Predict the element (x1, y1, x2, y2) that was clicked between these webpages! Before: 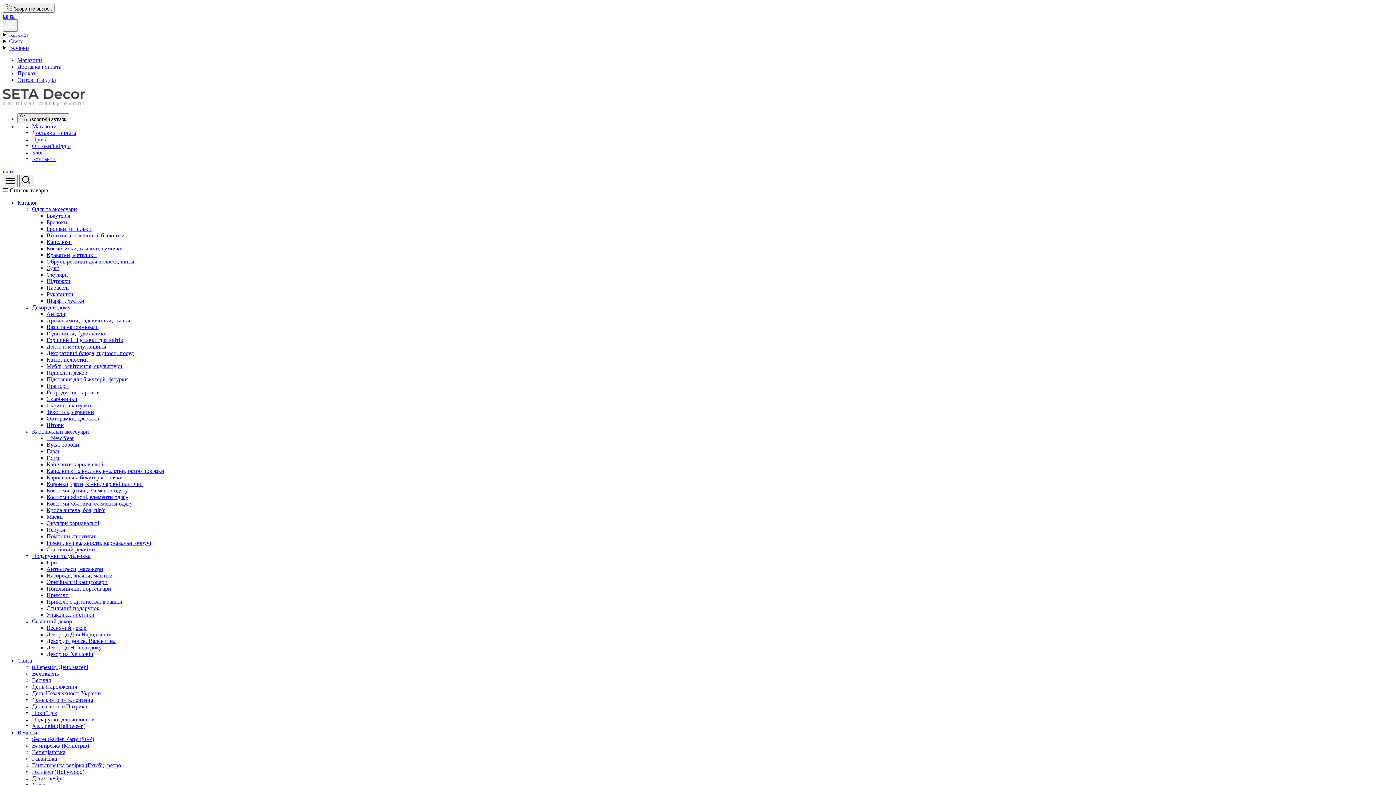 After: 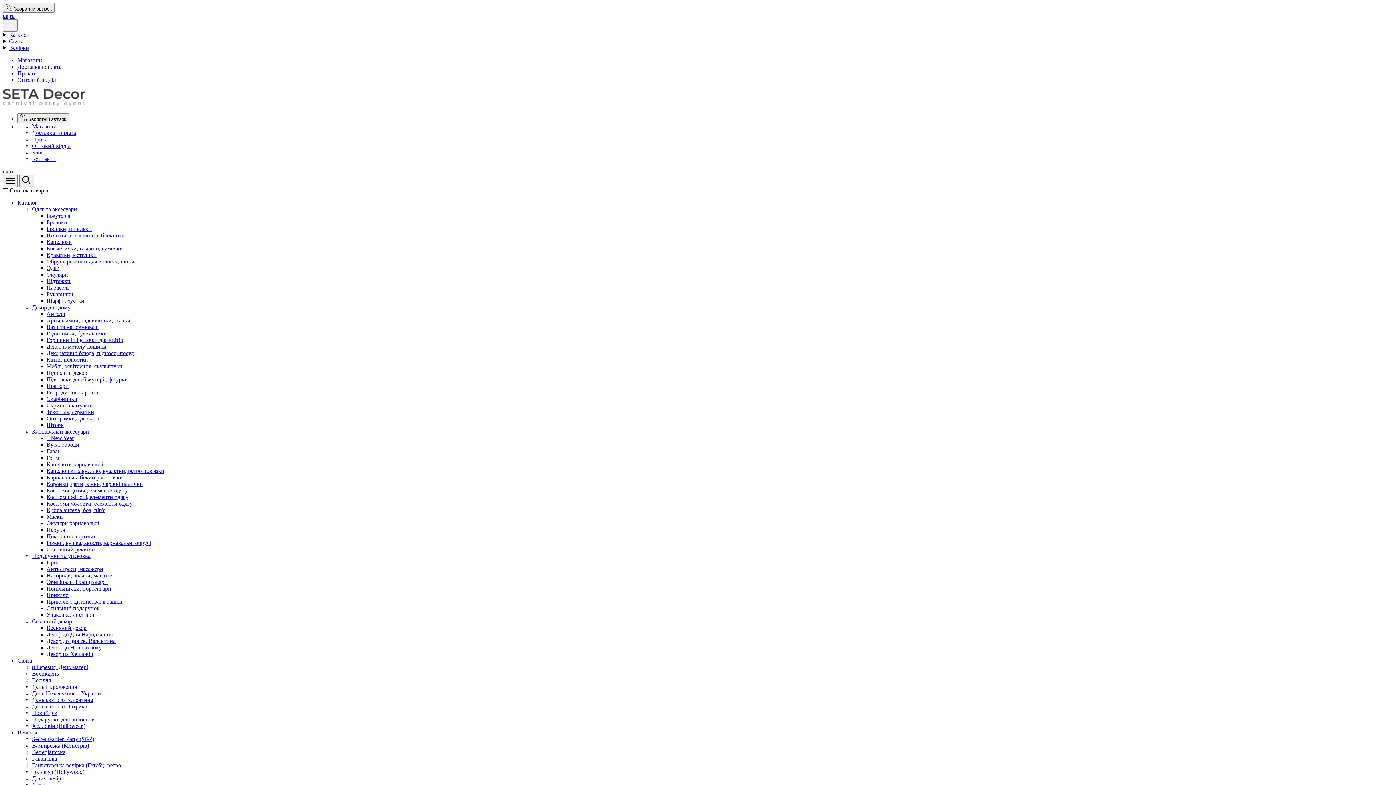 Action: label: Приколи з дитинства, іграшки bbox: (46, 598, 122, 605)